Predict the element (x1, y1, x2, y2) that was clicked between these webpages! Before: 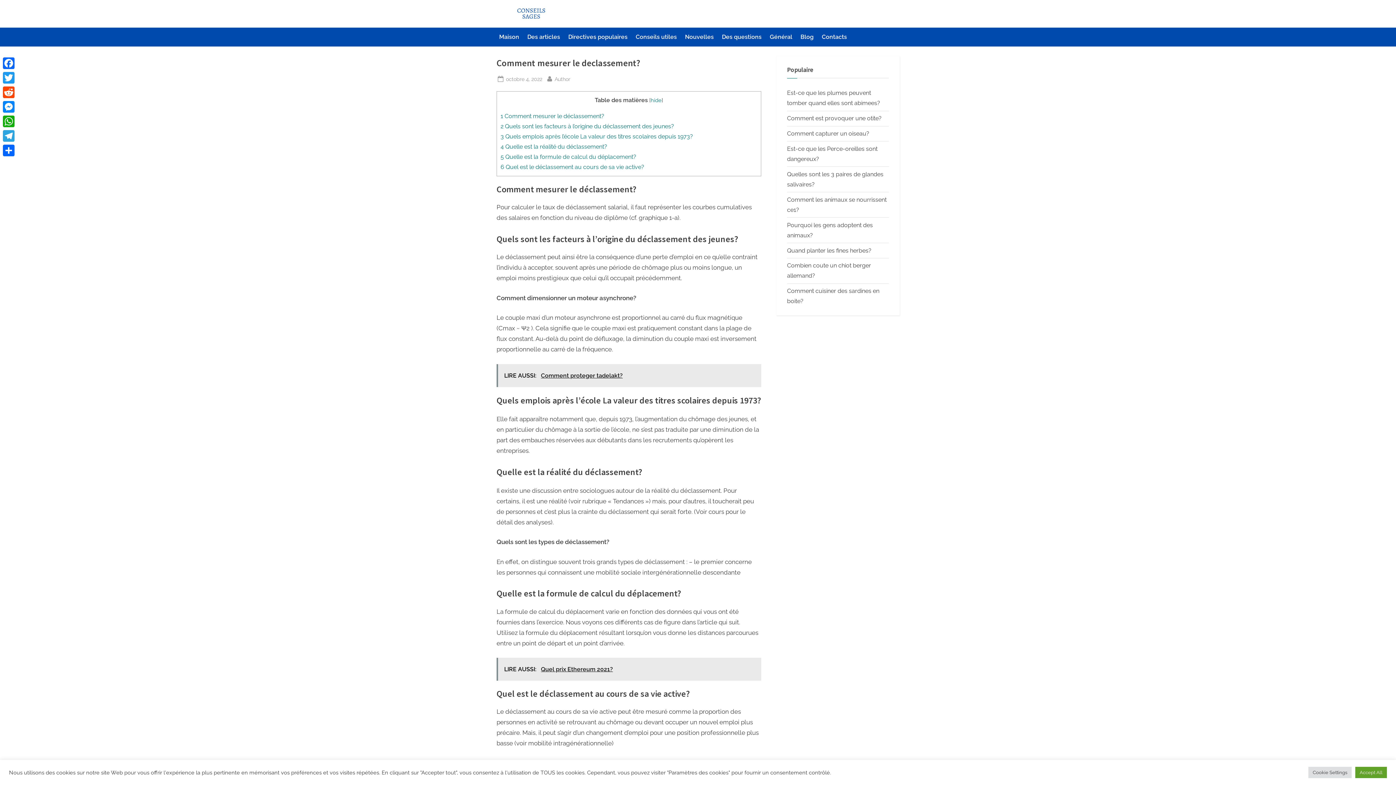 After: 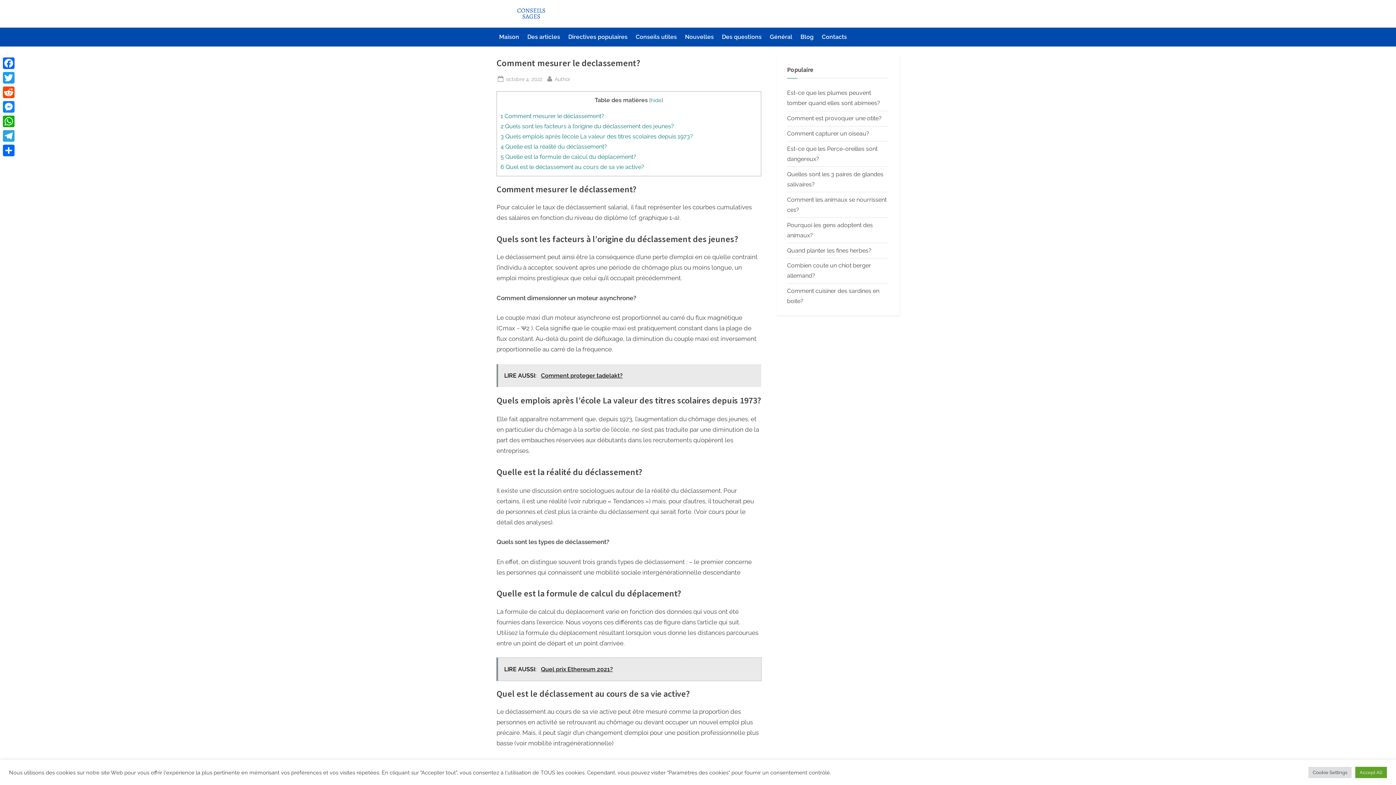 Action: bbox: (496, 658, 761, 681) label: LIRE AUSSI:   Quel prix Ethereum 2021?